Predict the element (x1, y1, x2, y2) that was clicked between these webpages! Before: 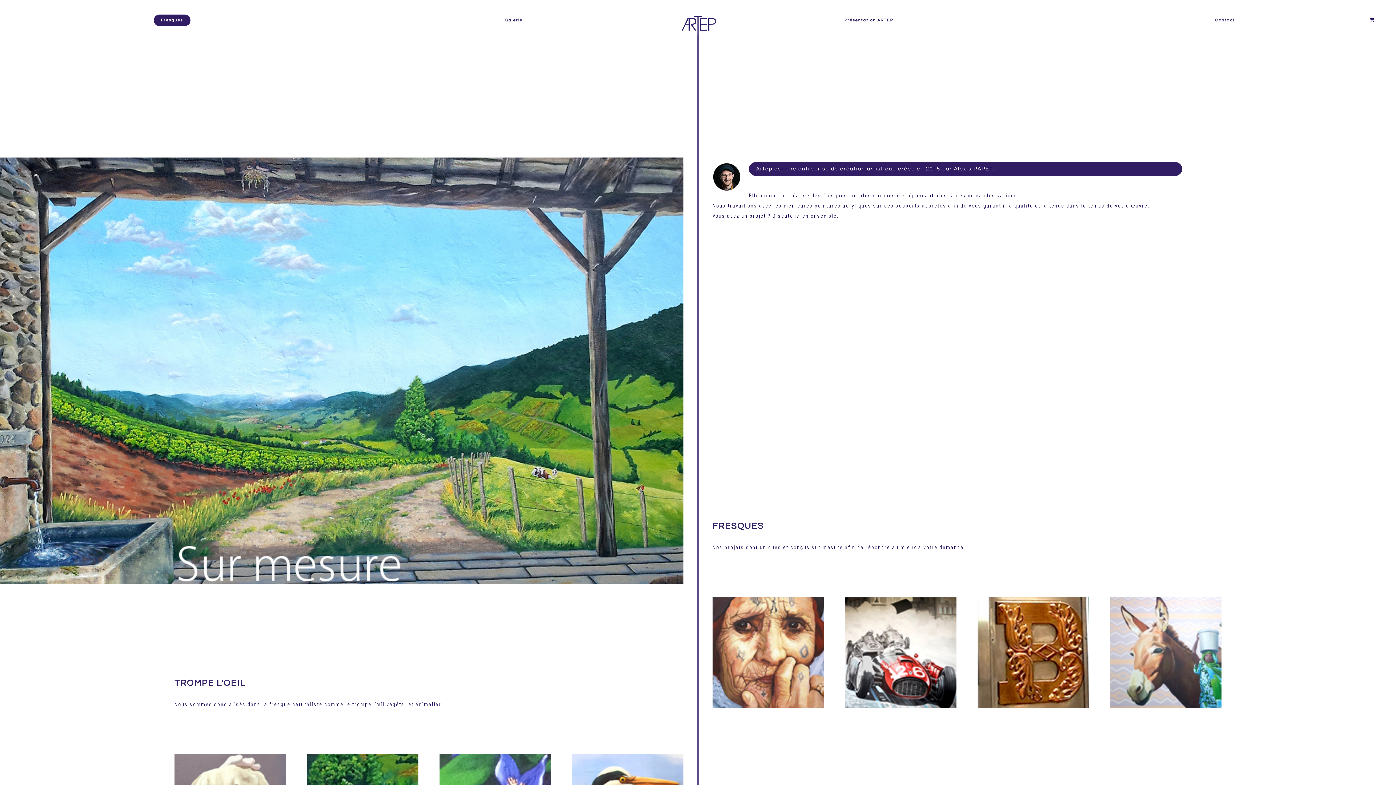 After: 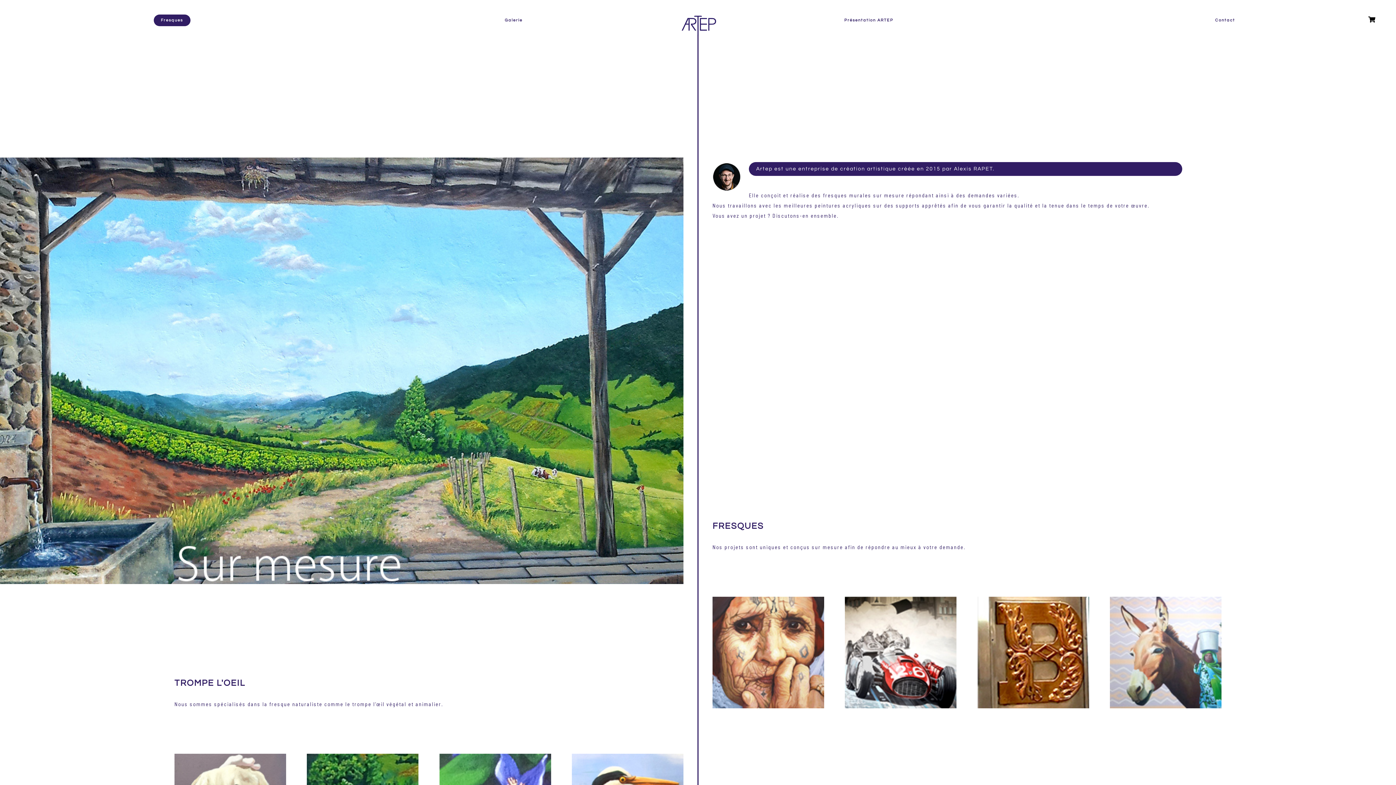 Action: bbox: (1369, 18, 1374, 22)